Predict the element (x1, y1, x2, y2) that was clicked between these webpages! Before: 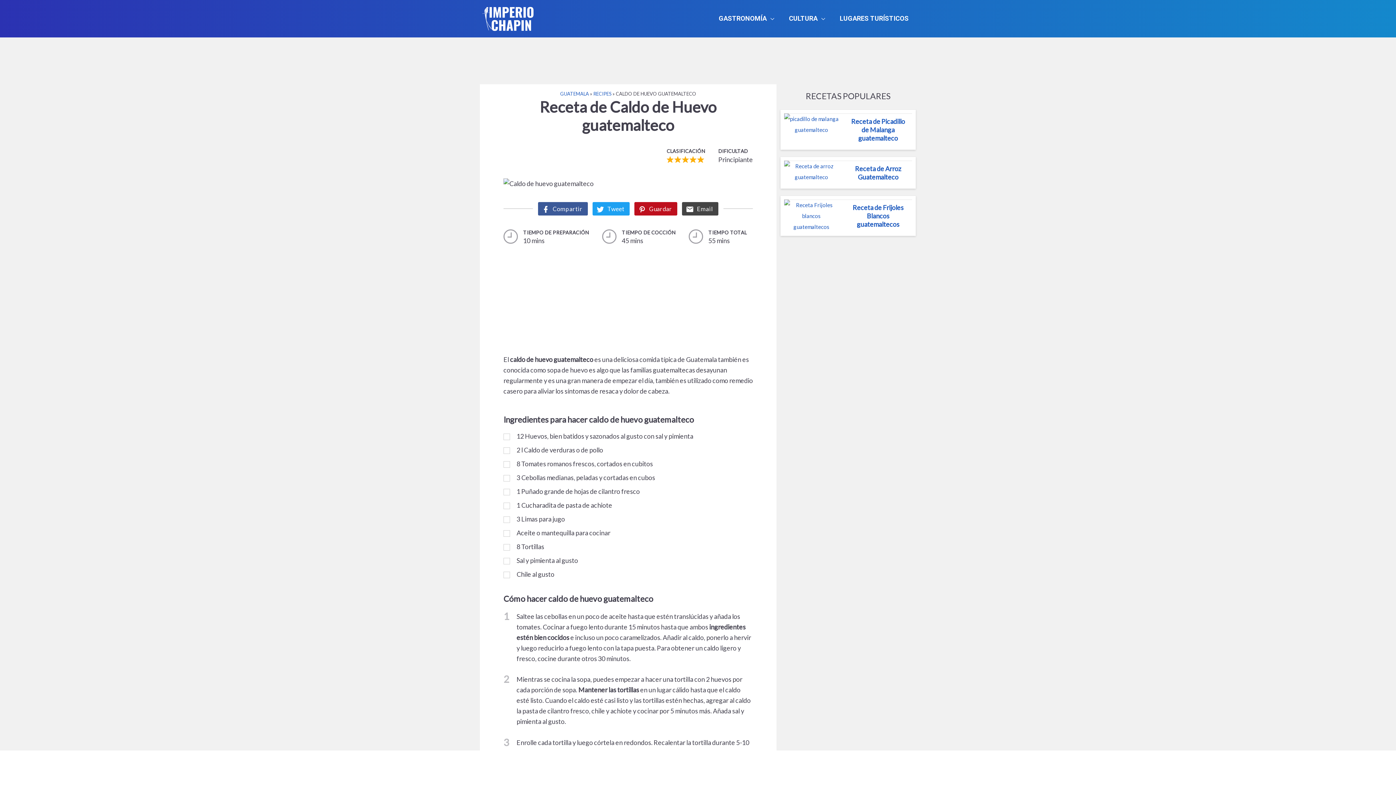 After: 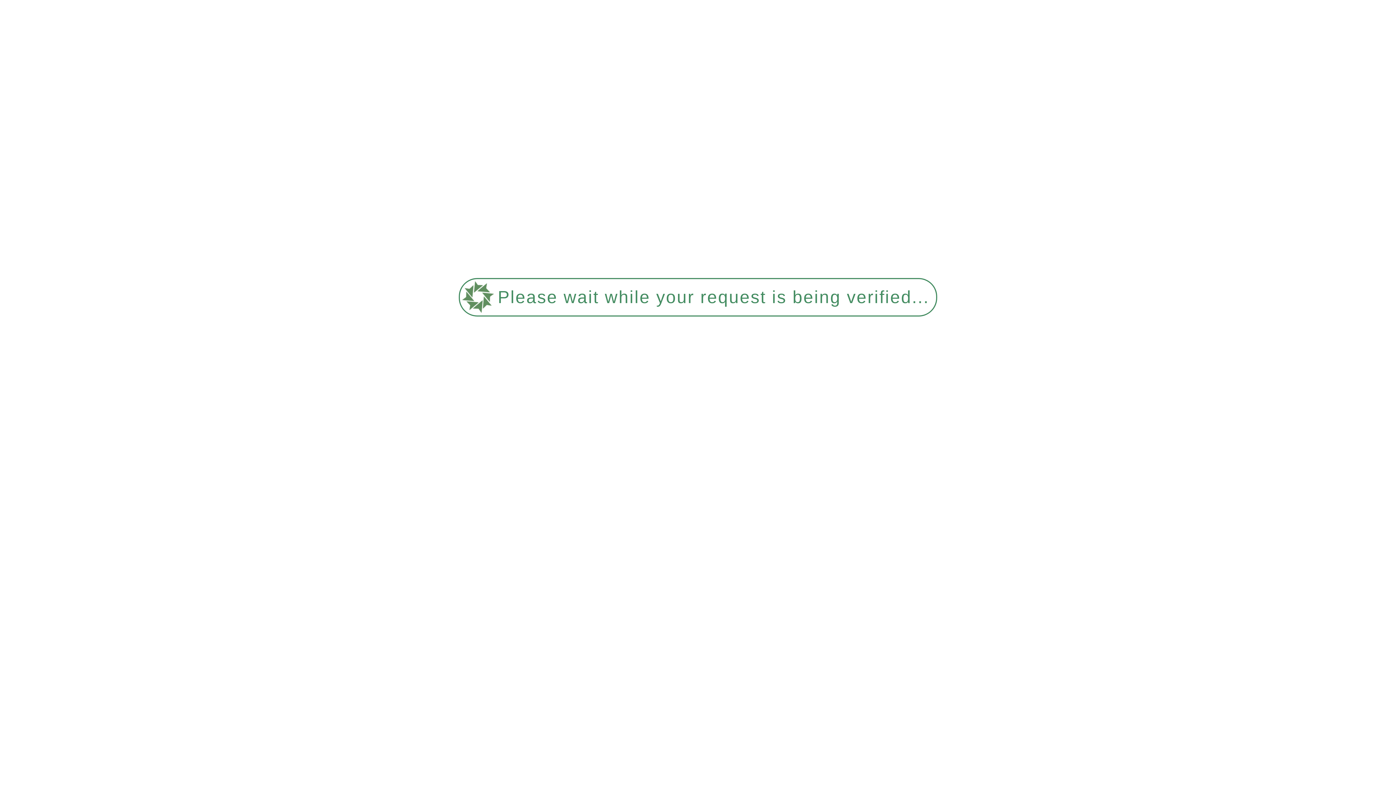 Action: bbox: (674, 155, 682, 163)